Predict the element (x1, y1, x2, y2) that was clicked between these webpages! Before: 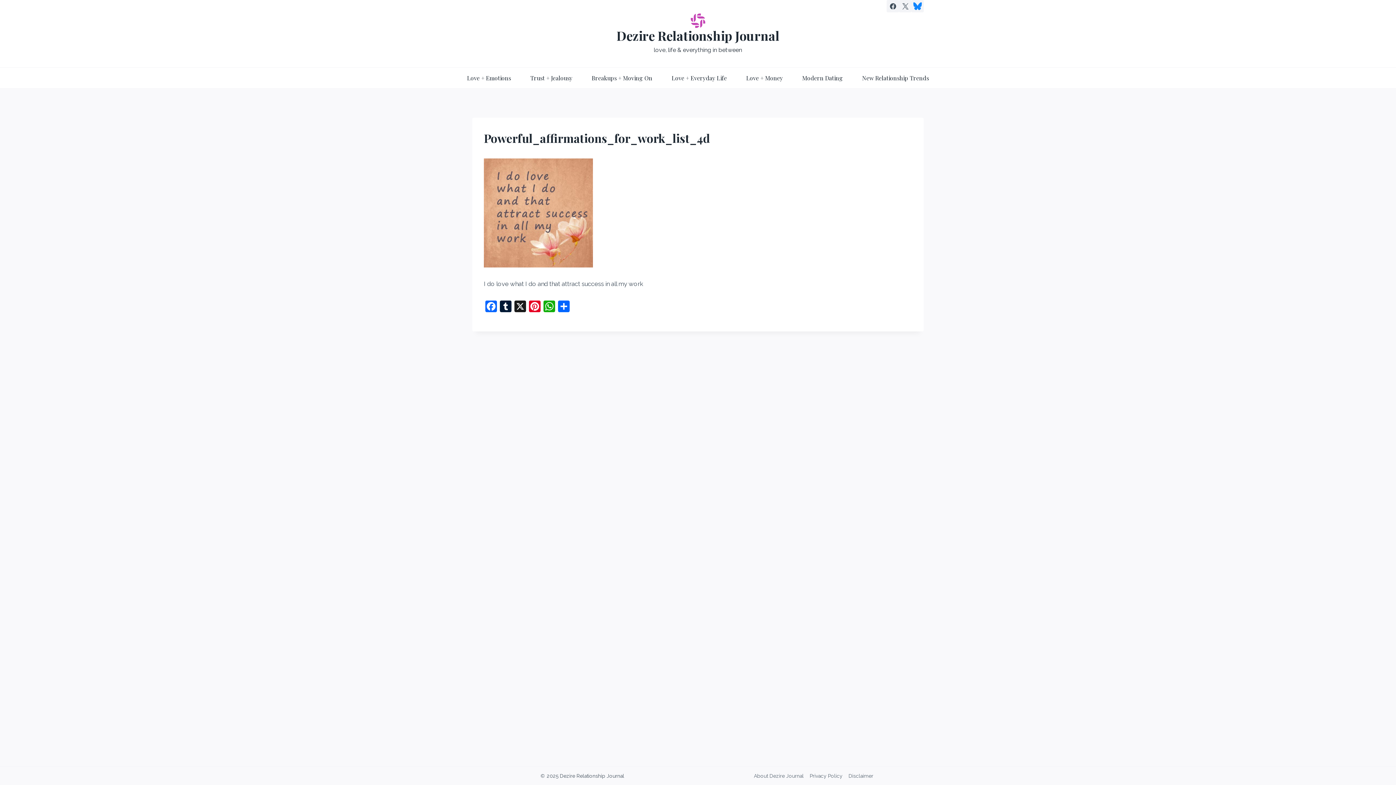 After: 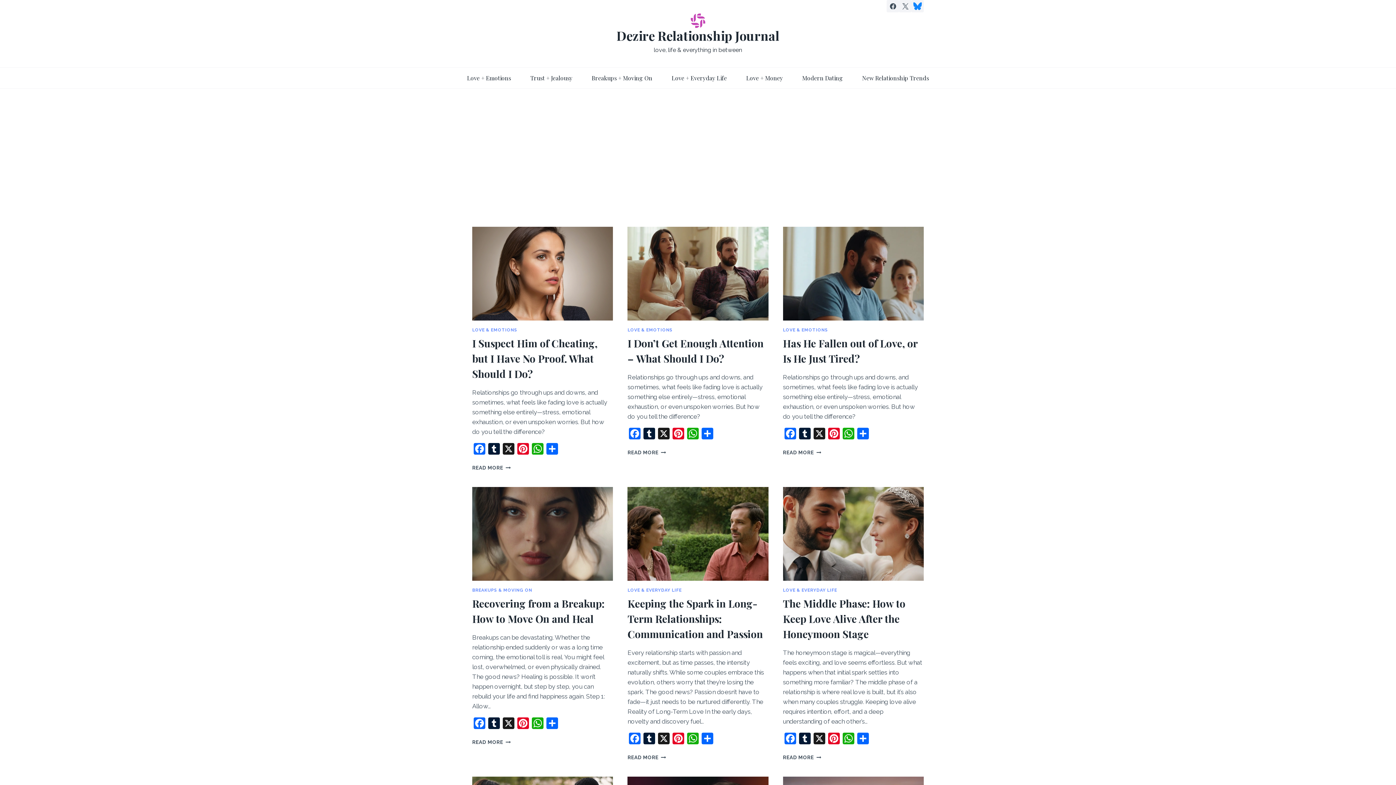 Action: label: Dezire Relationship Journal

love, life & everything in between bbox: (616, 13, 779, 54)